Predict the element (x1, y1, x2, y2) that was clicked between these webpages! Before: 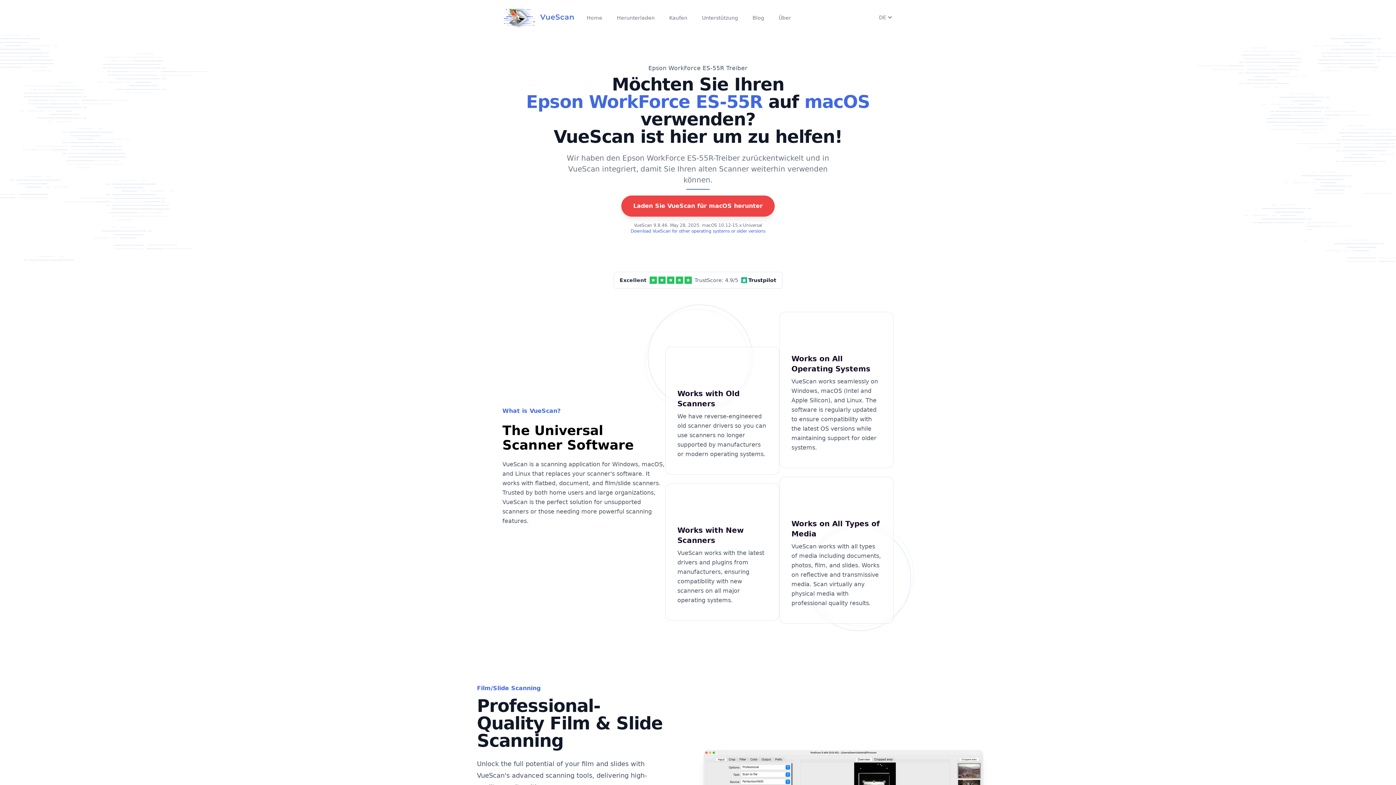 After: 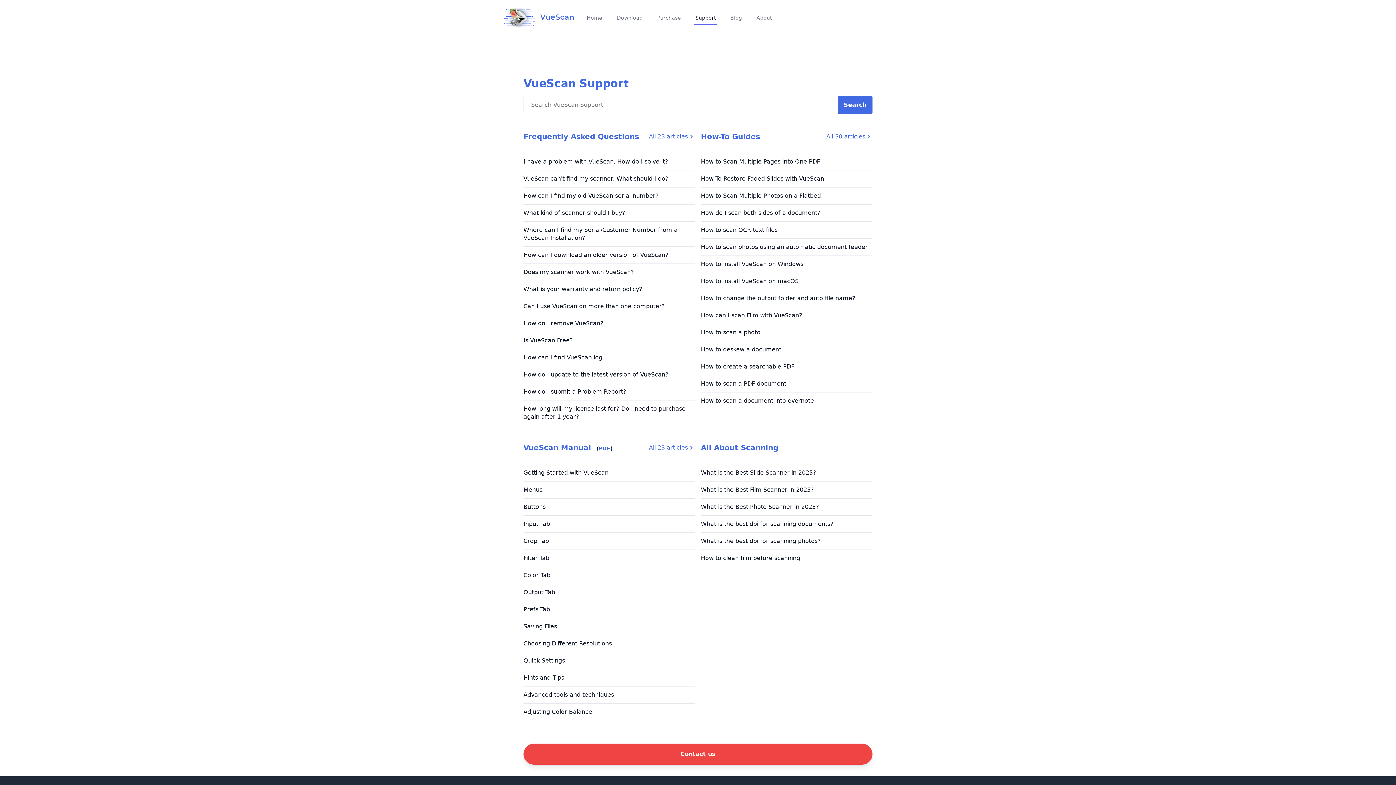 Action: bbox: (700, 10, 739, 24) label: Unterstützung